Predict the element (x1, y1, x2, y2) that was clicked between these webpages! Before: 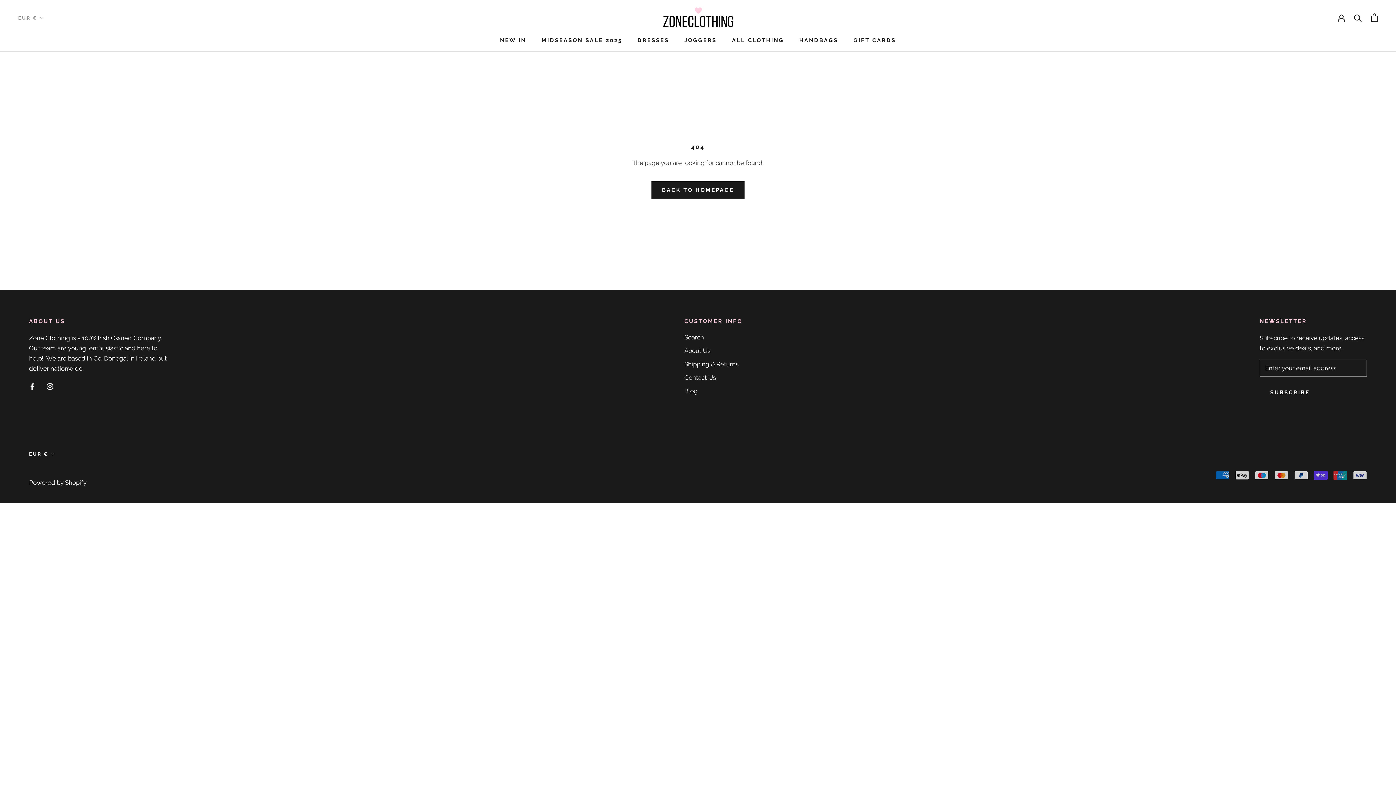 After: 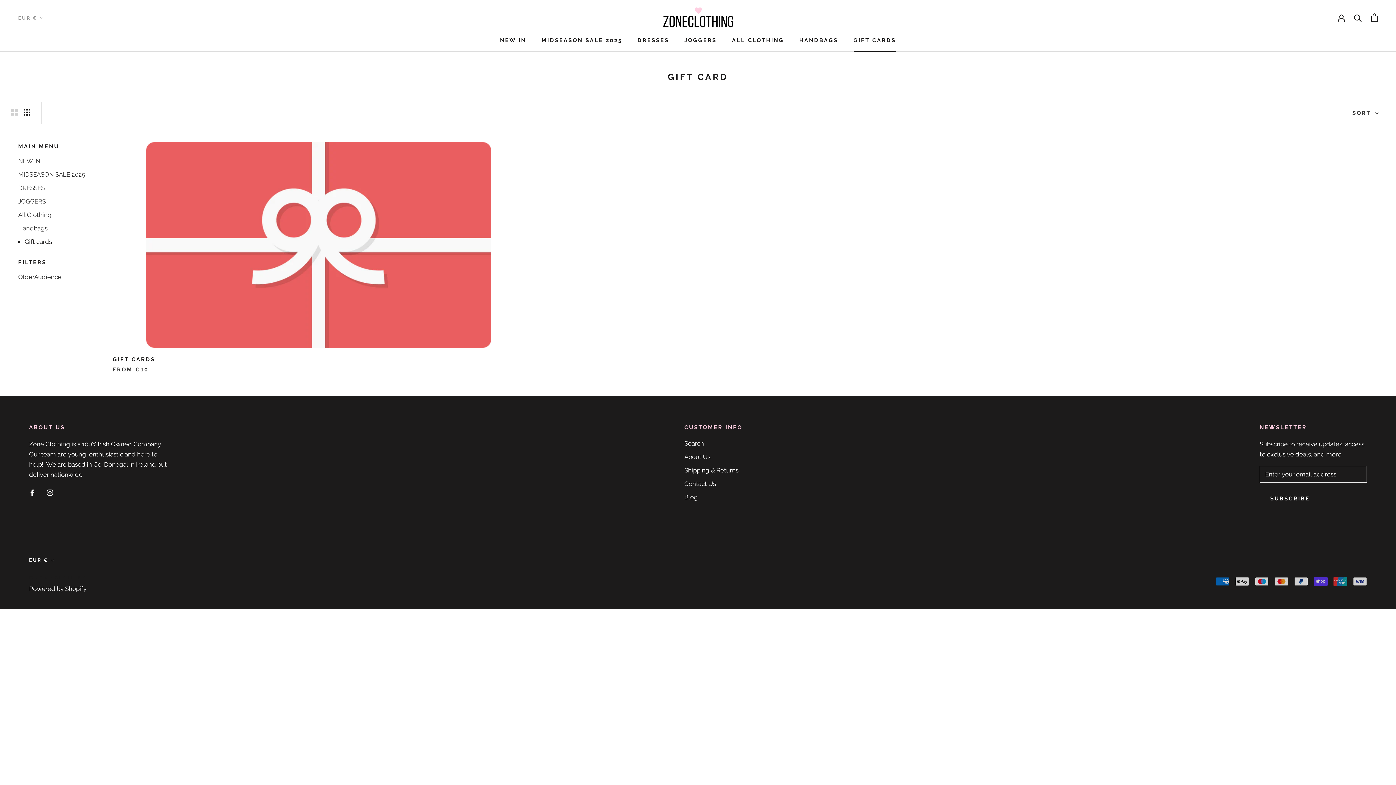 Action: bbox: (853, 37, 896, 43) label: GIFT CARDS
GIFT CARDS